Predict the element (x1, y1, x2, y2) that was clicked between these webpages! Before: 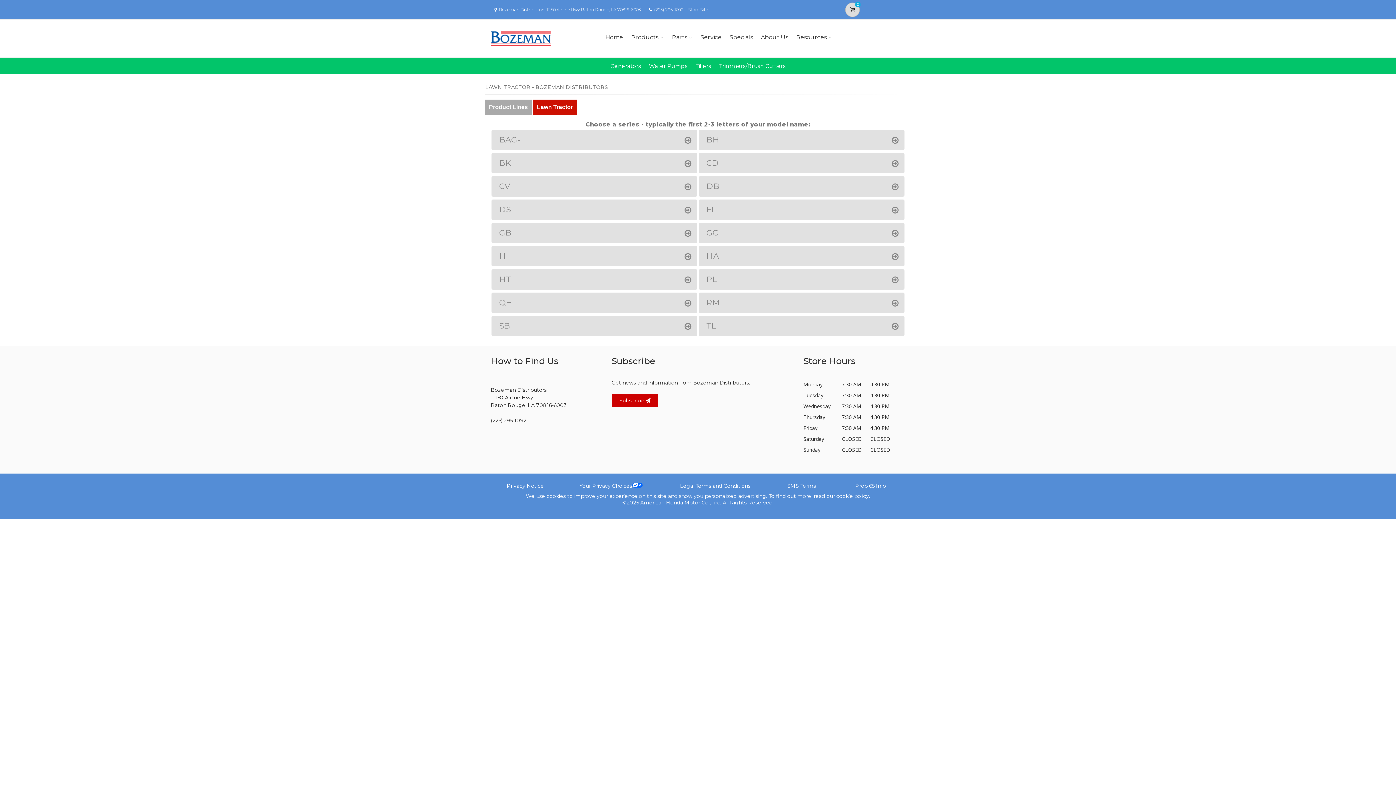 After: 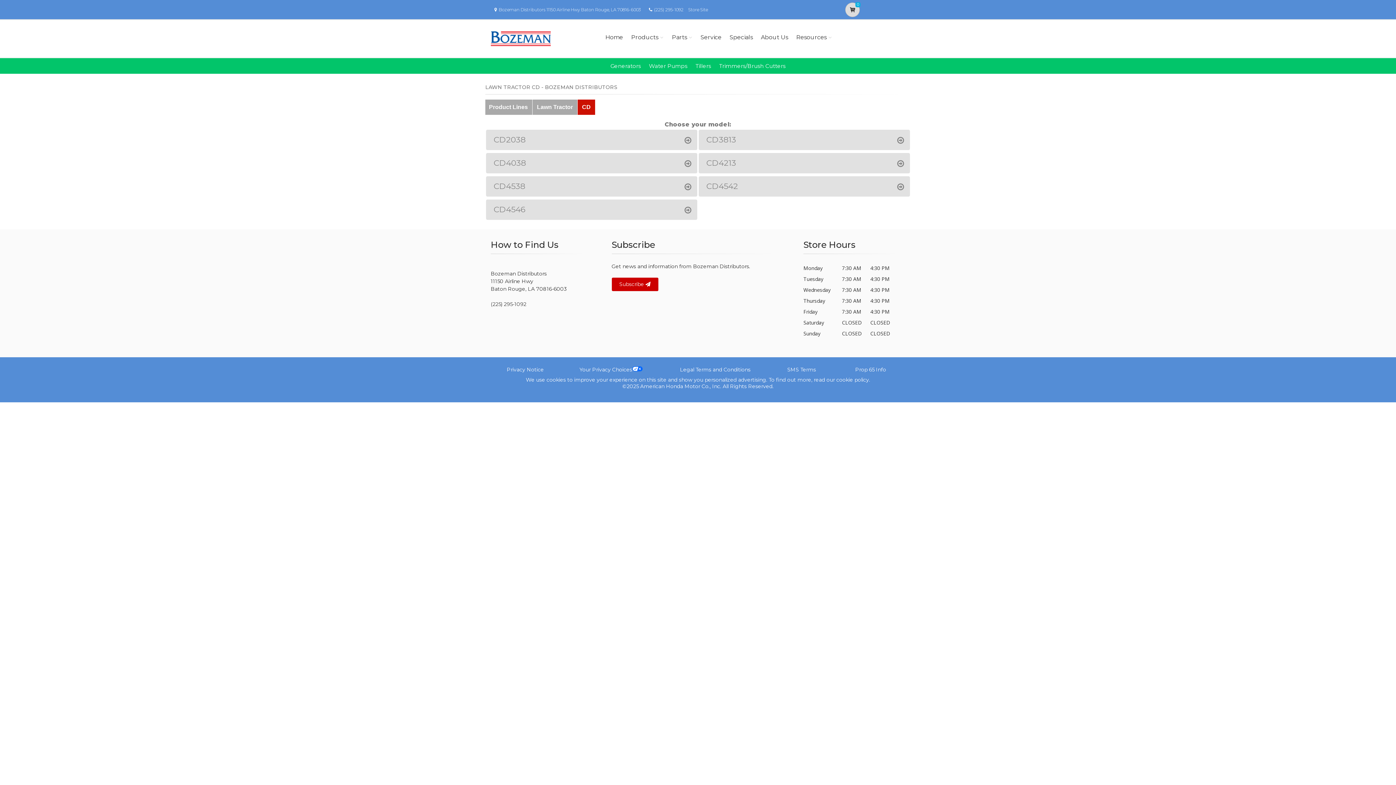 Action: label: CD bbox: (698, 153, 904, 173)